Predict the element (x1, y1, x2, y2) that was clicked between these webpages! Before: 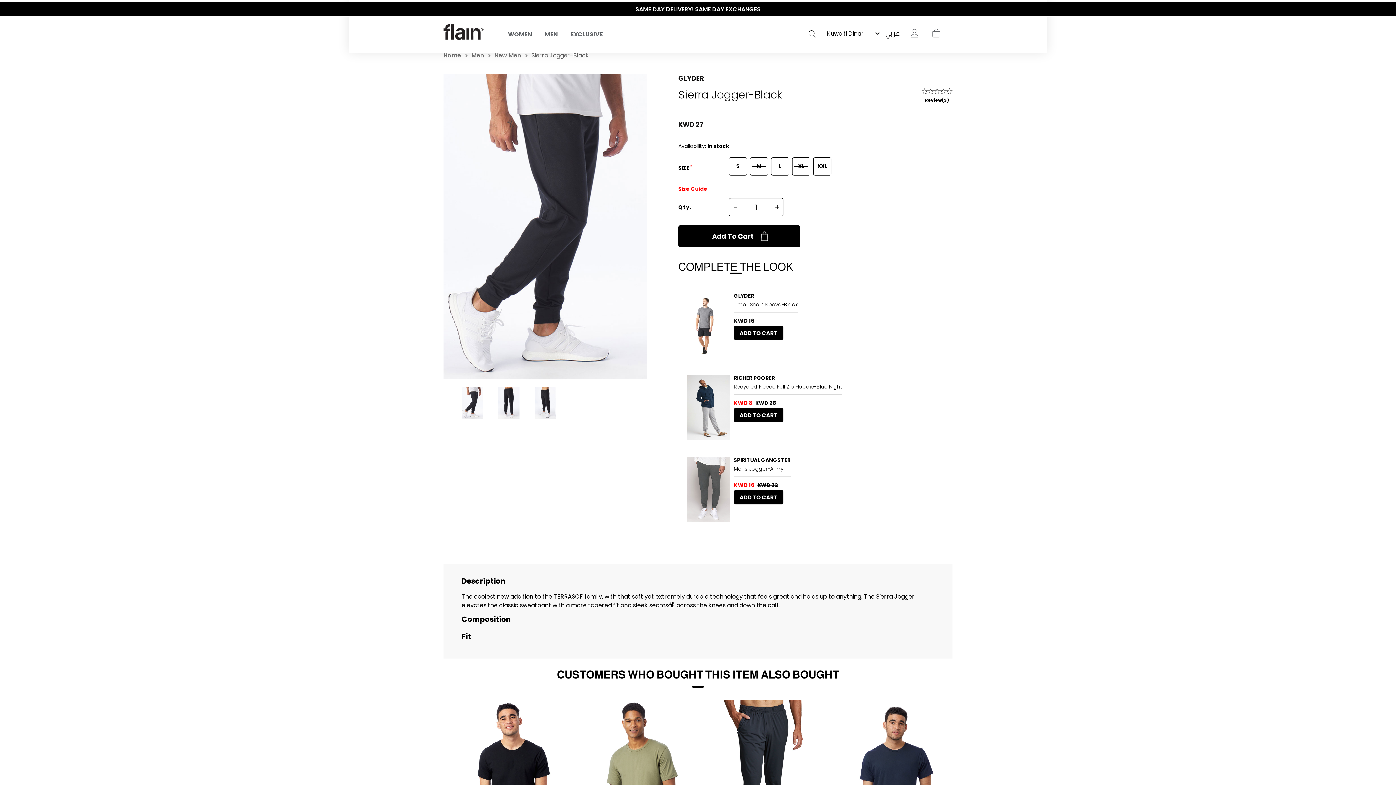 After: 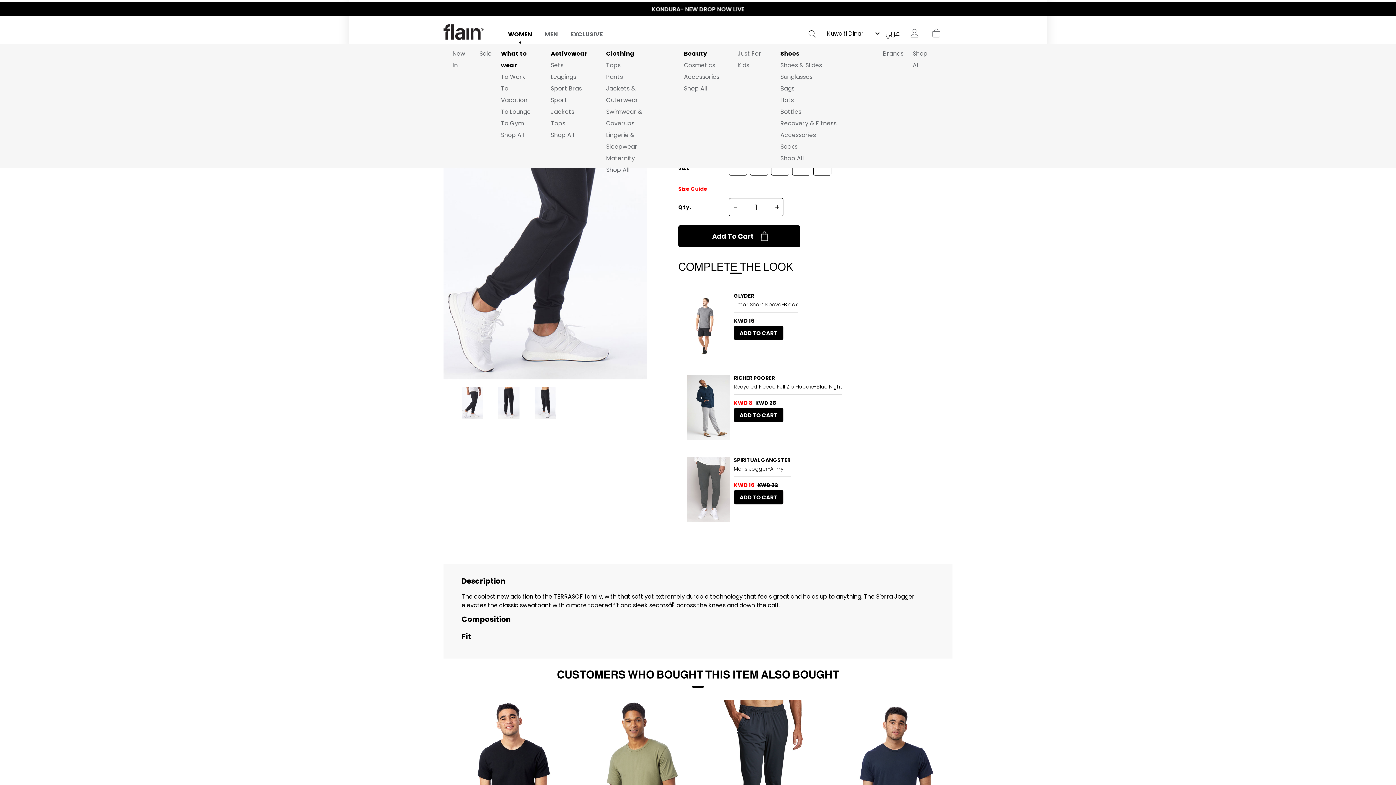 Action: bbox: (501, 23, 538, 45) label: WOMEN